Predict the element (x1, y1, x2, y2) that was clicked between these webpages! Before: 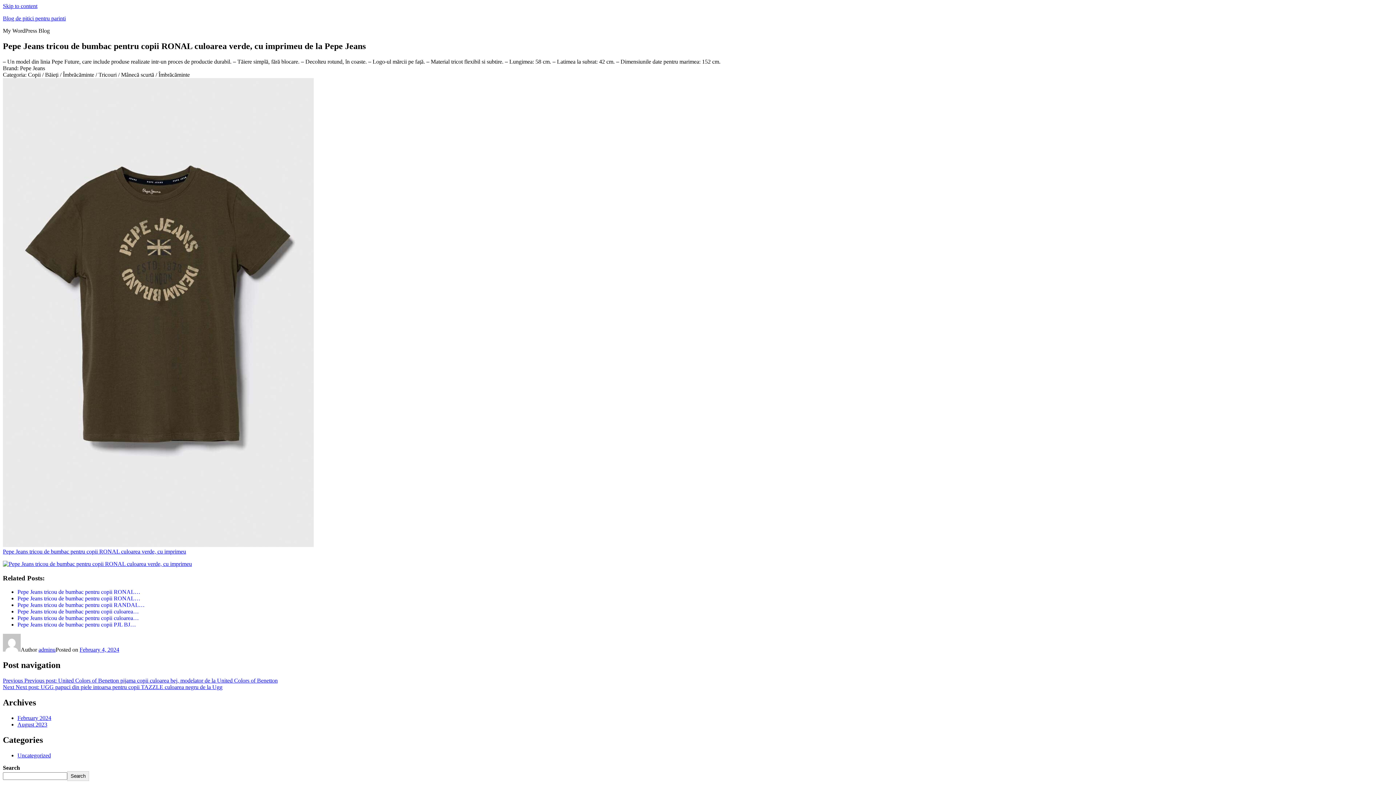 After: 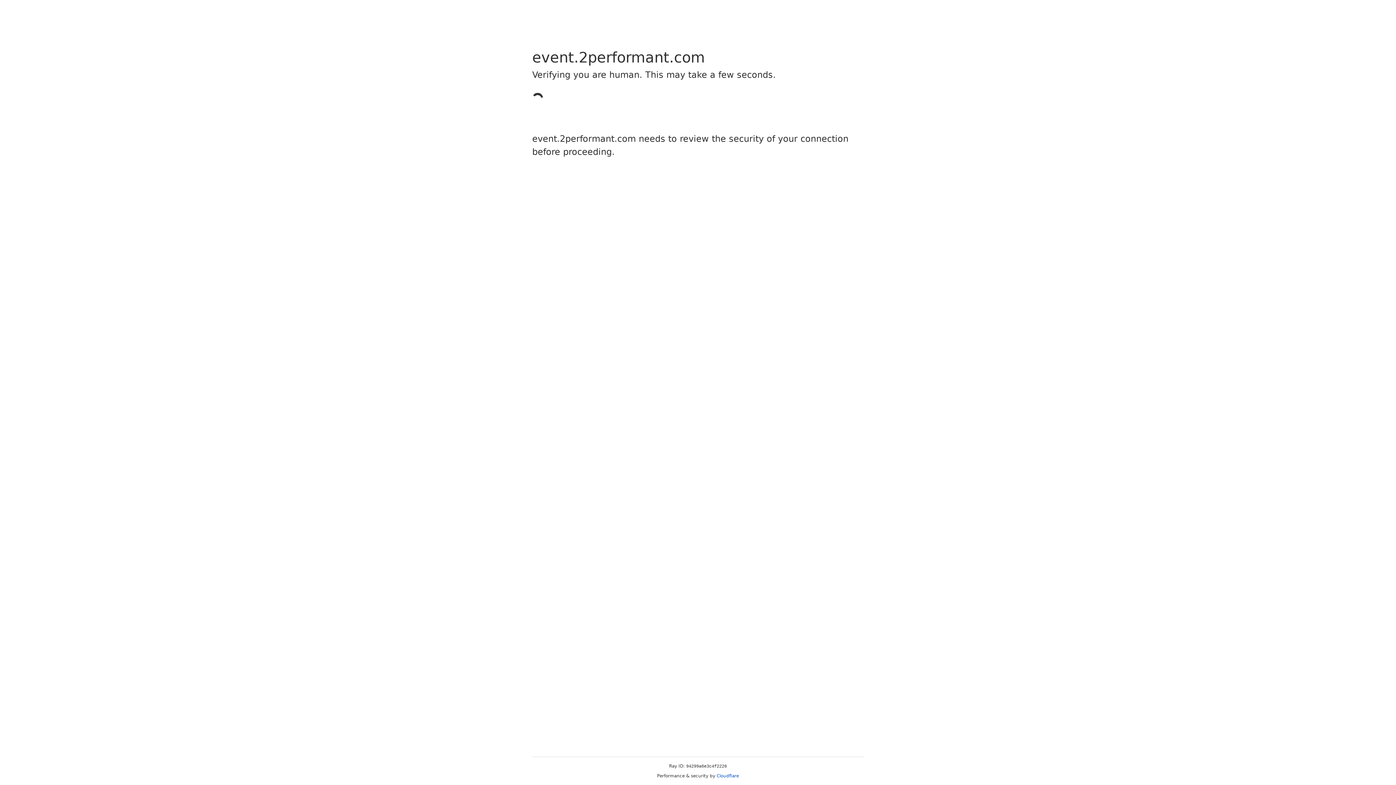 Action: label: Pepe Jeans tricou de bumbac pentru copii RONAL culoarea verde, cu imprimeu bbox: (2, 548, 186, 554)